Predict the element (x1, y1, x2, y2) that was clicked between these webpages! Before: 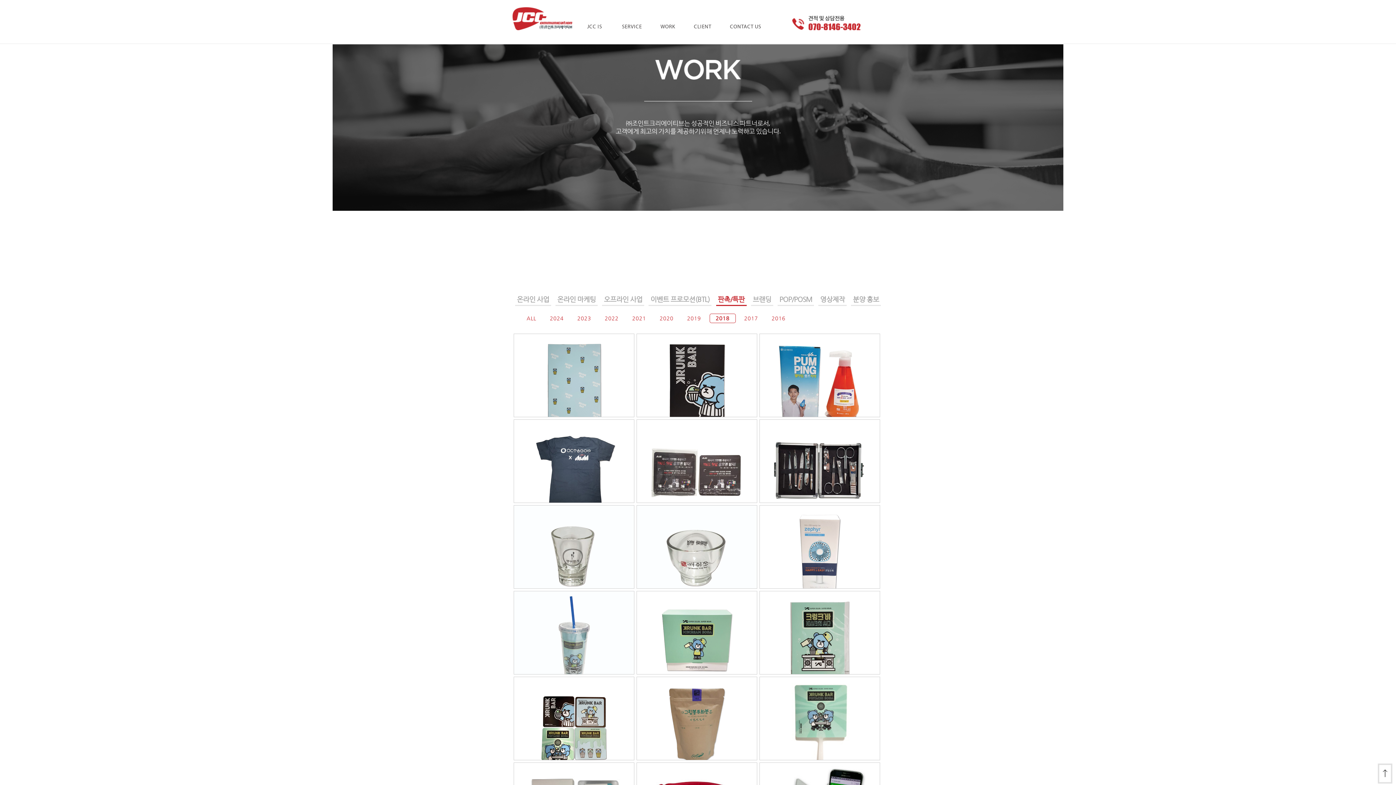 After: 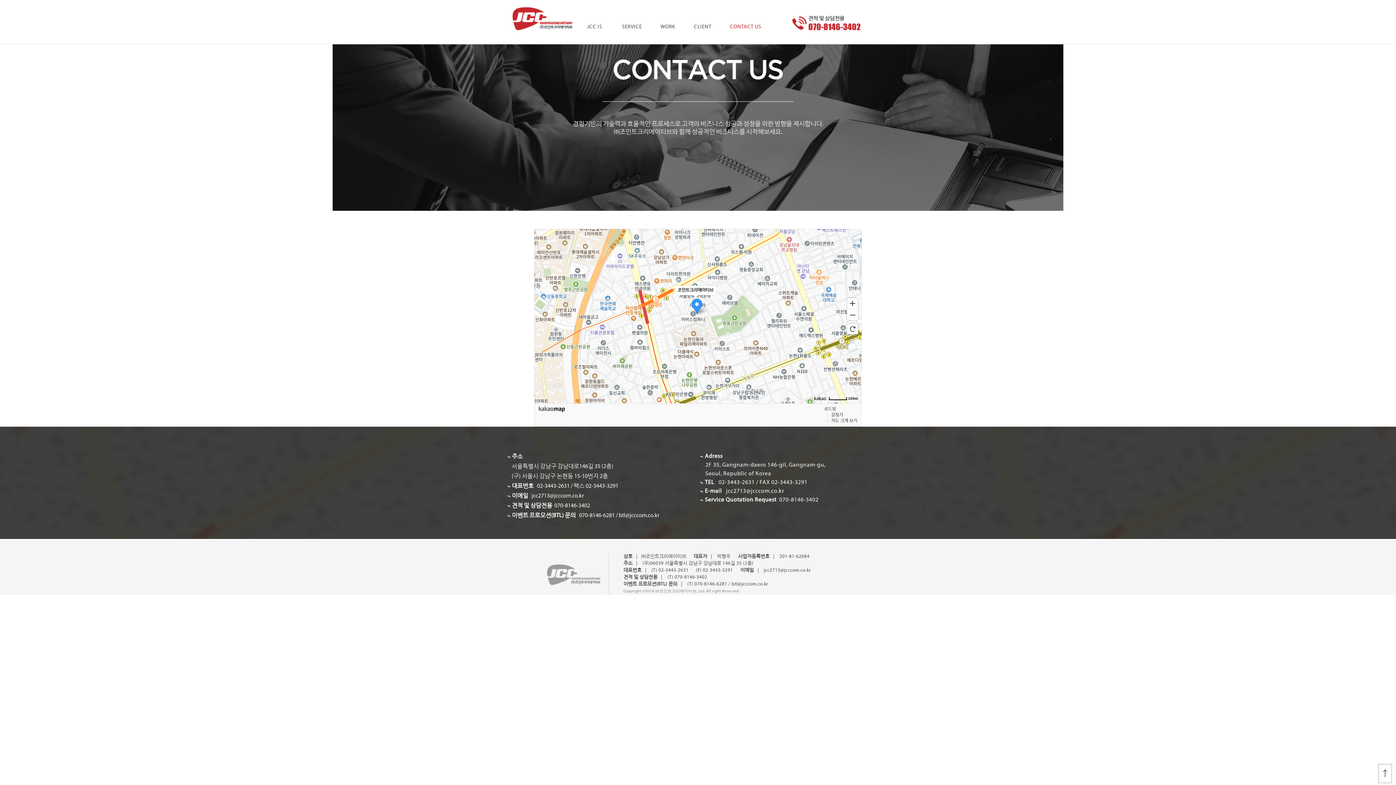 Action: bbox: (730, 23, 765, 30) label: CONTACT US